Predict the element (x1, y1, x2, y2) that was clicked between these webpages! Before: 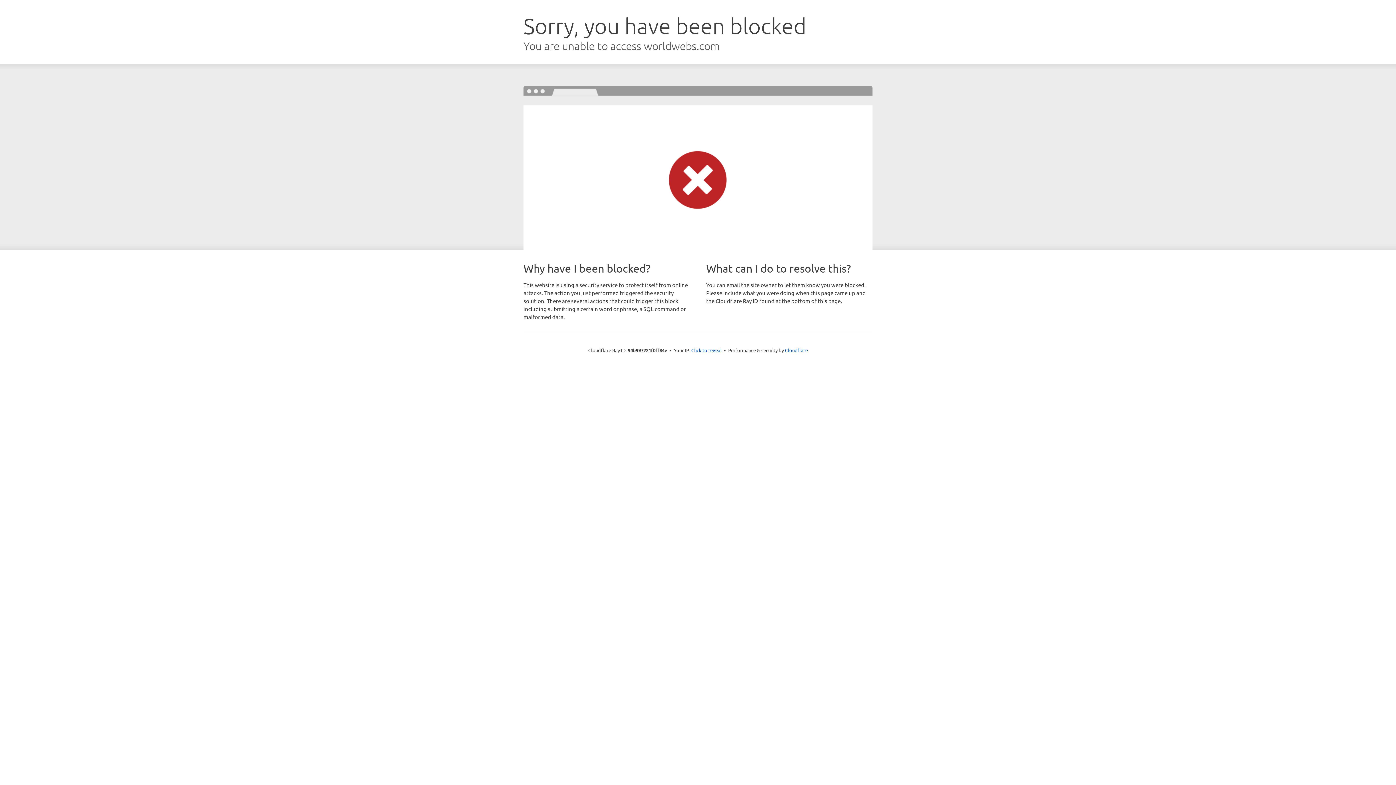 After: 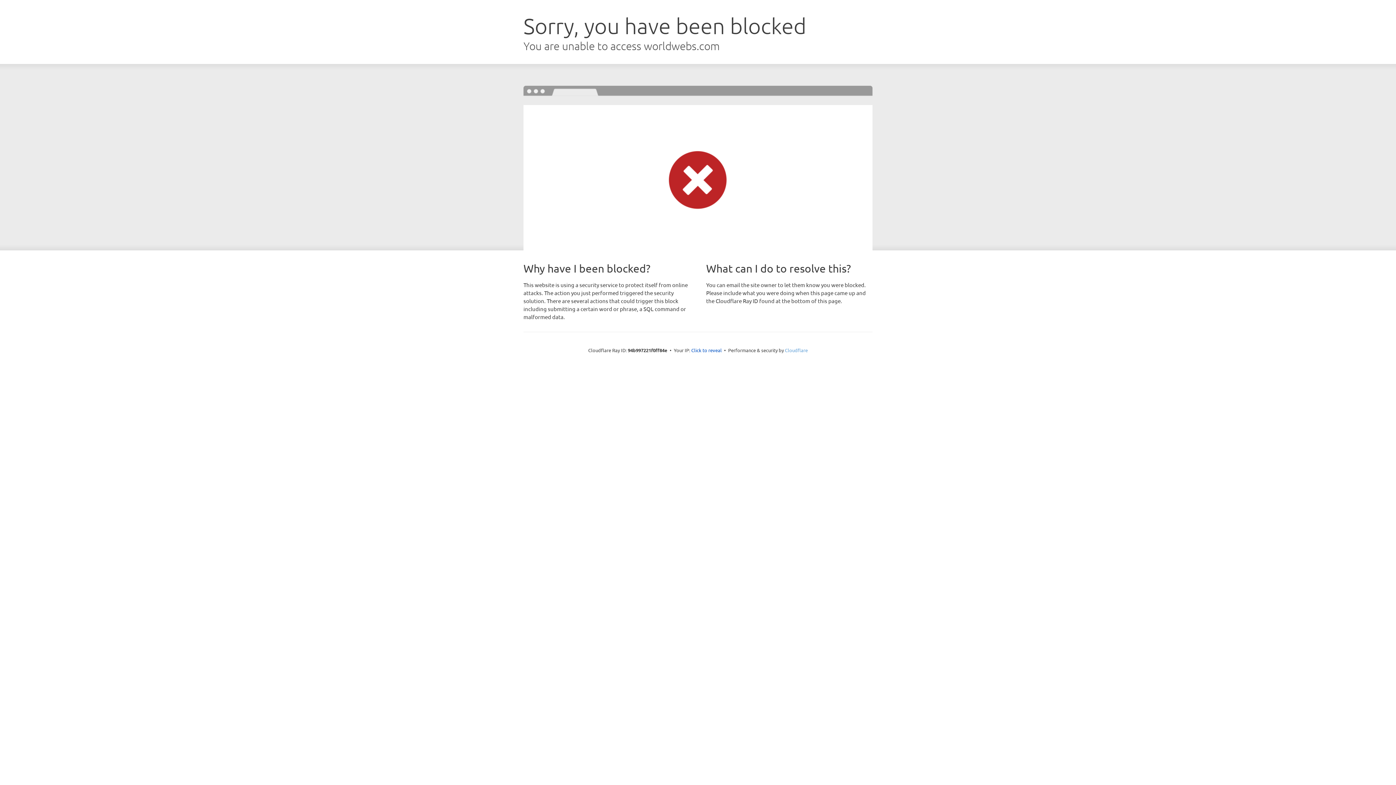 Action: label: Cloudflare bbox: (785, 347, 808, 353)